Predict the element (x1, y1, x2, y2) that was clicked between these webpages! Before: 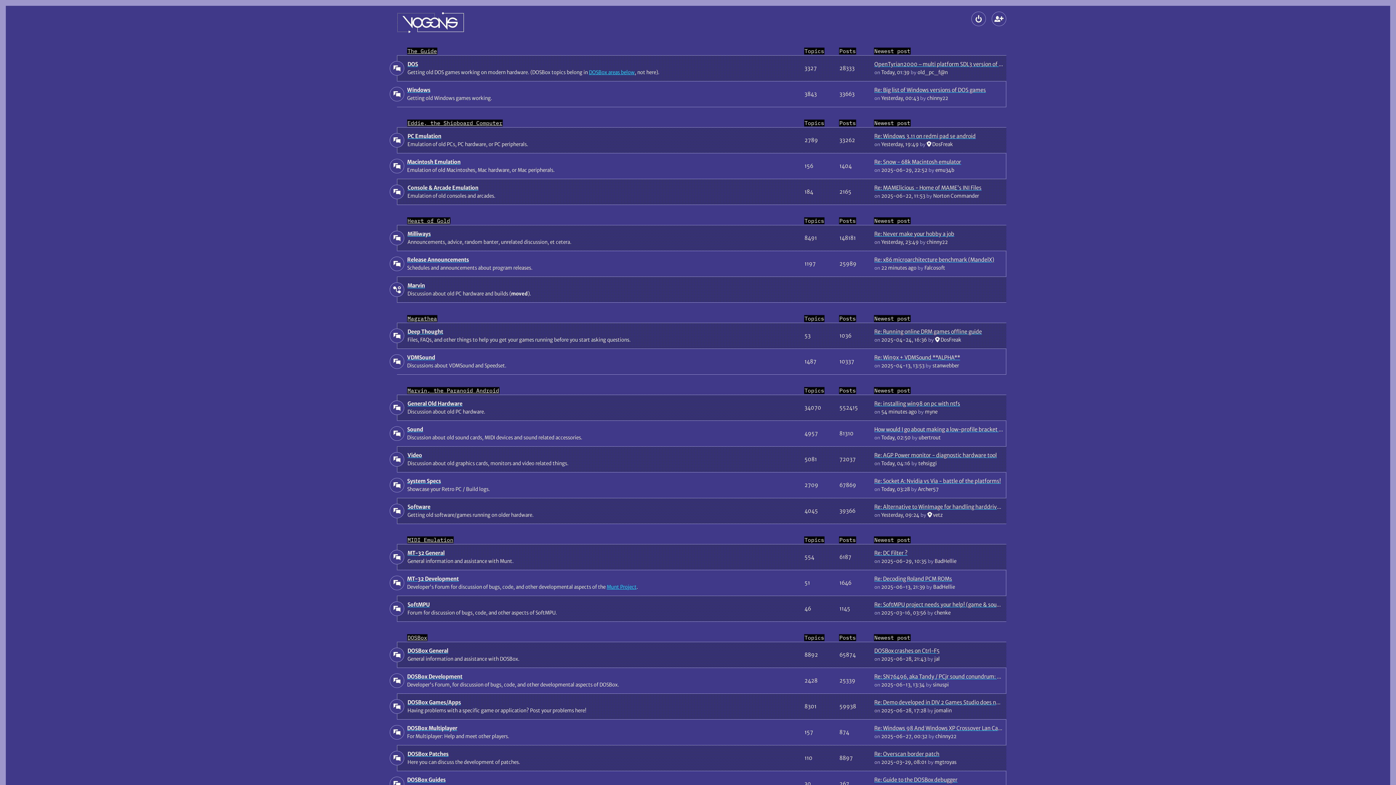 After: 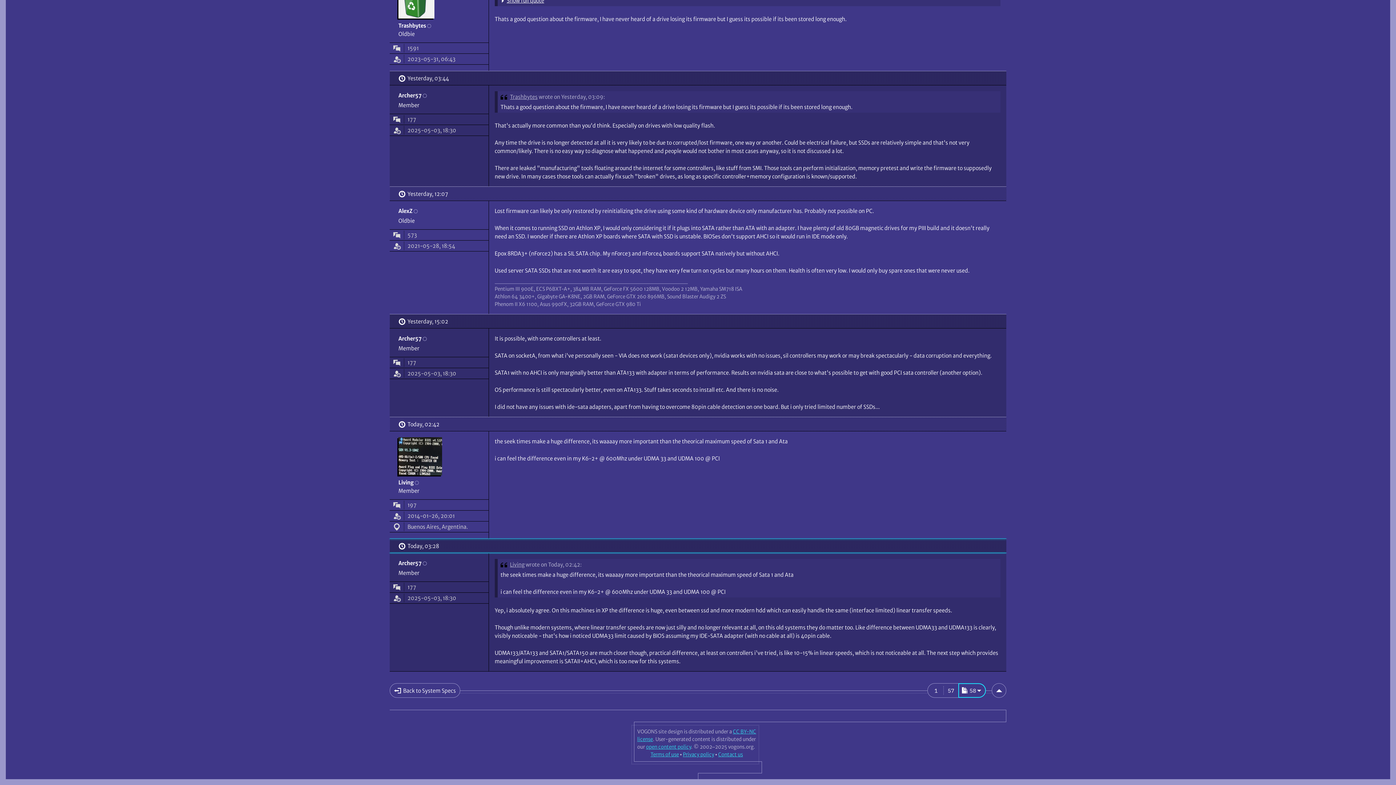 Action: label: Re: Socket A: Nvidia vs Via - battle of the platforms! bbox: (874, 477, 1001, 484)